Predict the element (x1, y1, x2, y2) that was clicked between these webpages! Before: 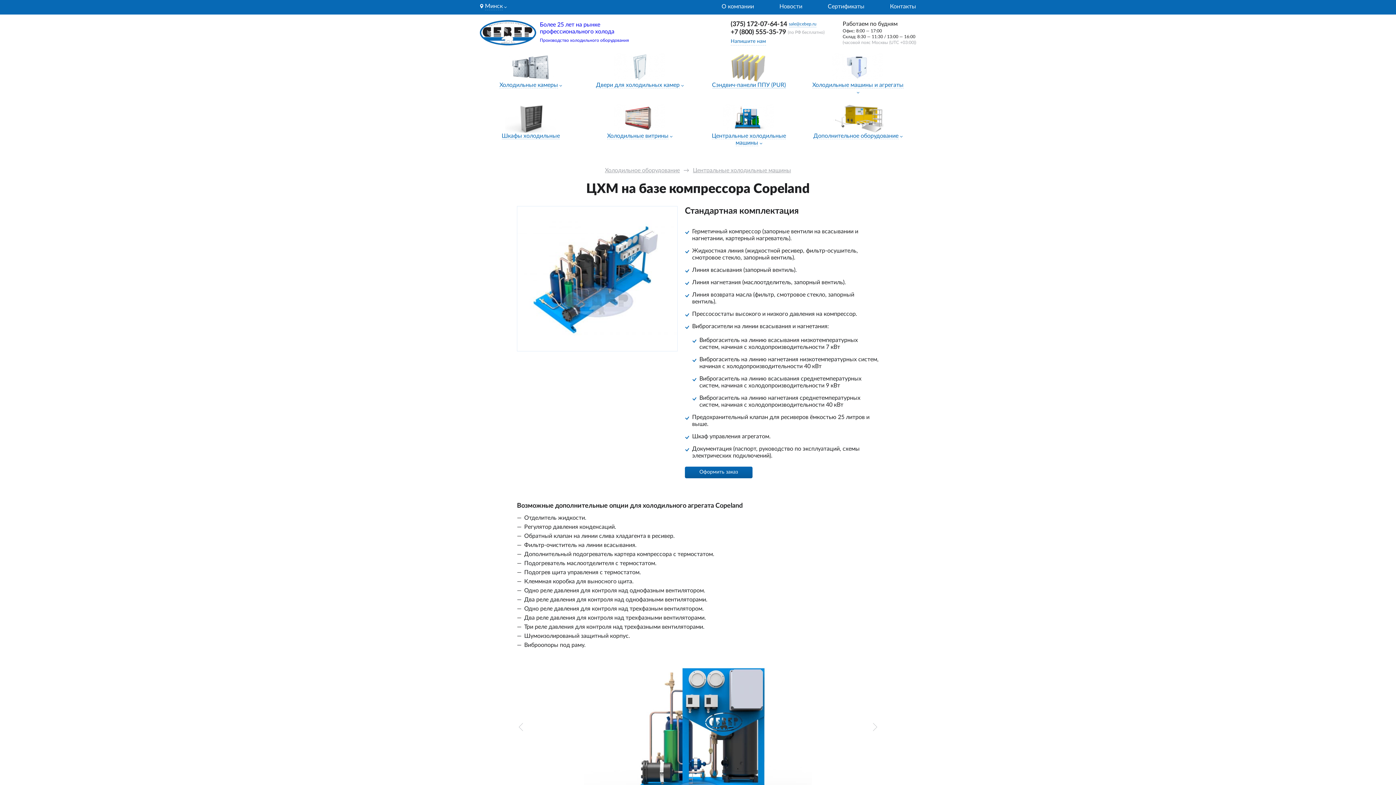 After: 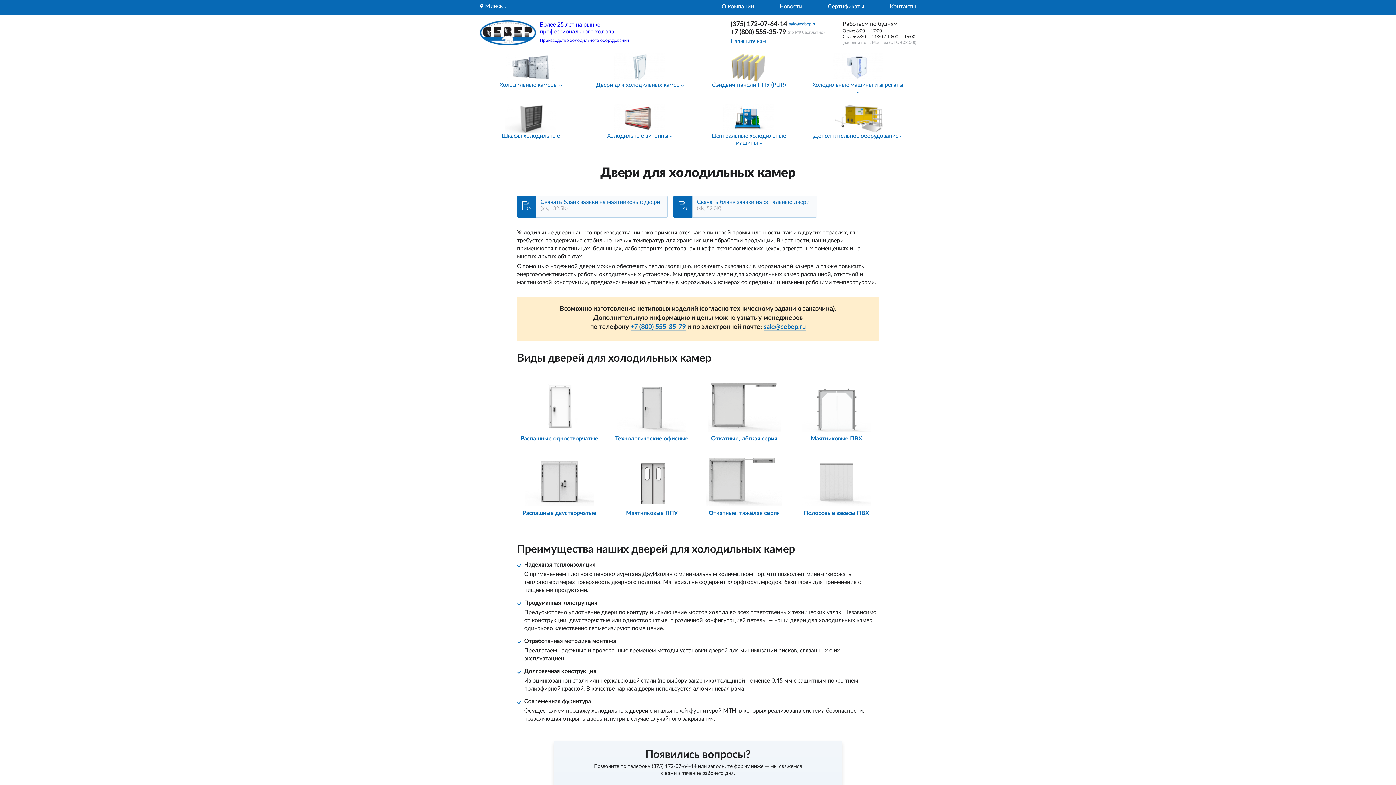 Action: bbox: (612, 52, 667, 81)